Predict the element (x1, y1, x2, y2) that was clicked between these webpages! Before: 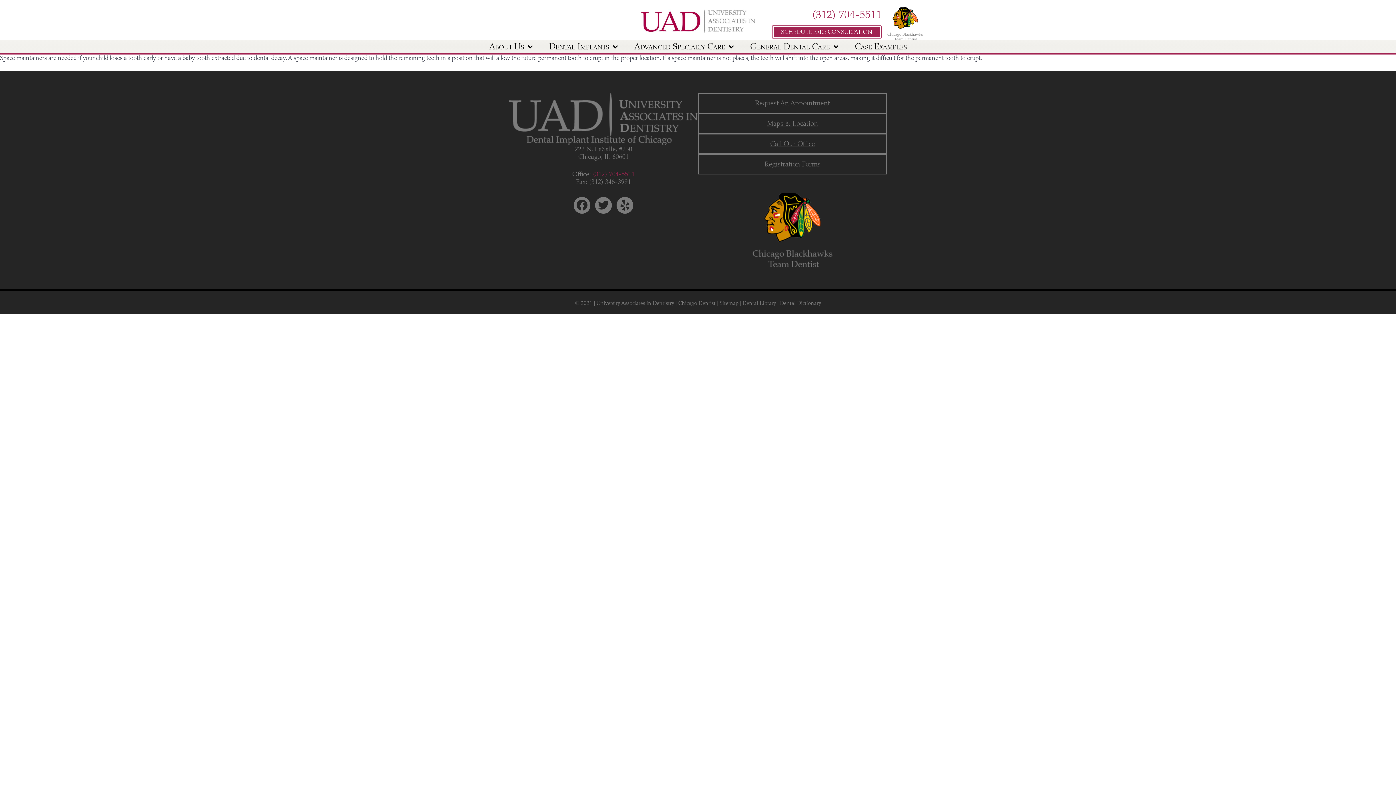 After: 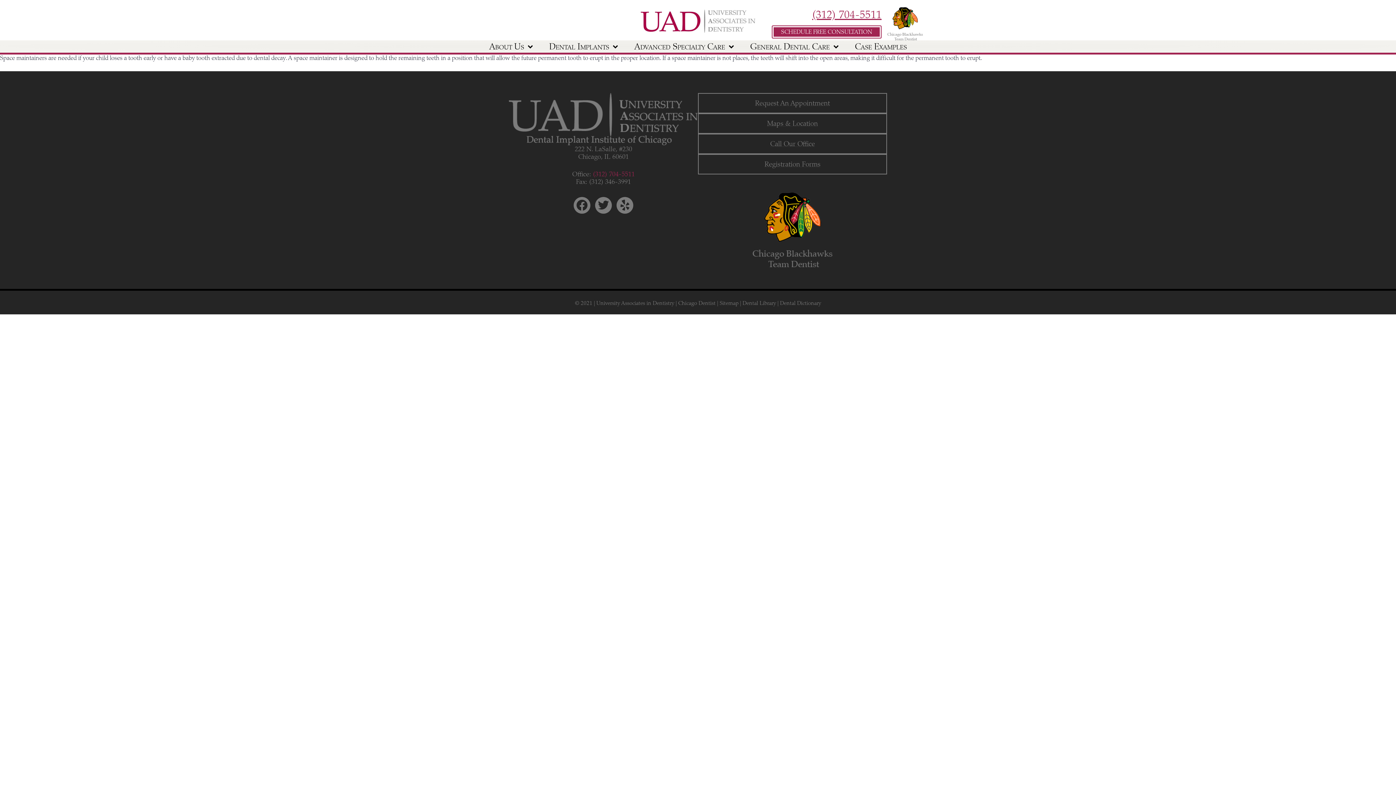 Action: bbox: (812, 8, 881, 21) label: (312) 704-5511